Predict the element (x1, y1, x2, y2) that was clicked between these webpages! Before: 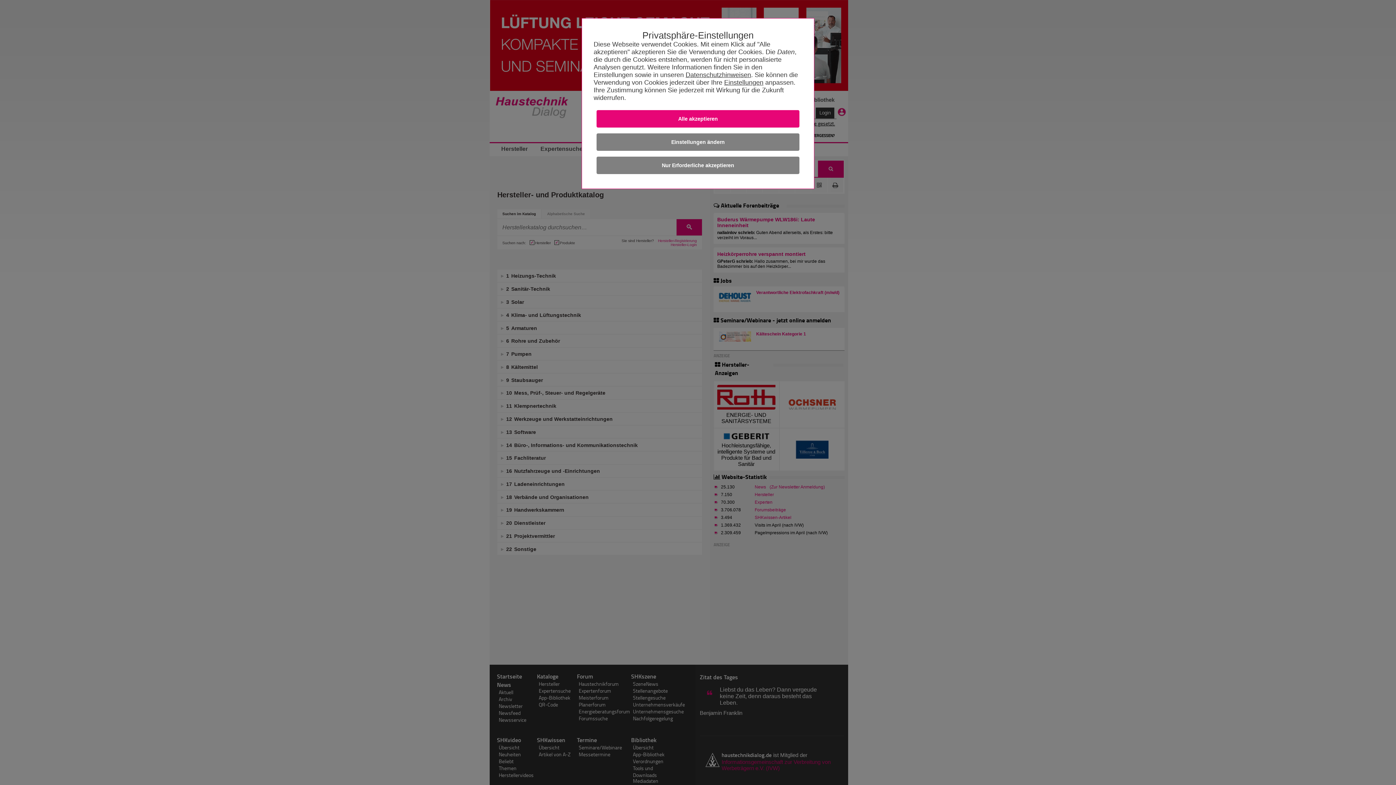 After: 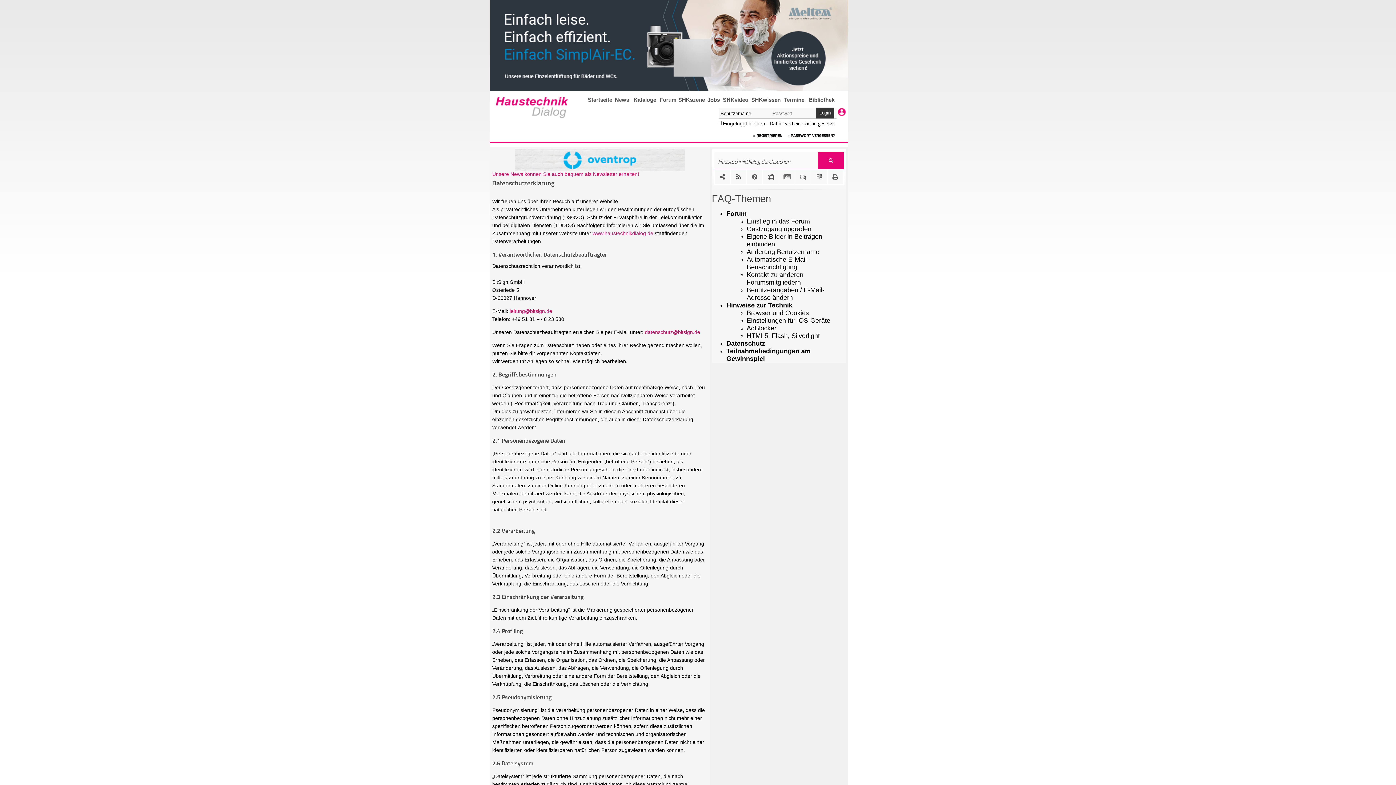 Action: label: Datenschutzhinweisen bbox: (685, 71, 751, 78)